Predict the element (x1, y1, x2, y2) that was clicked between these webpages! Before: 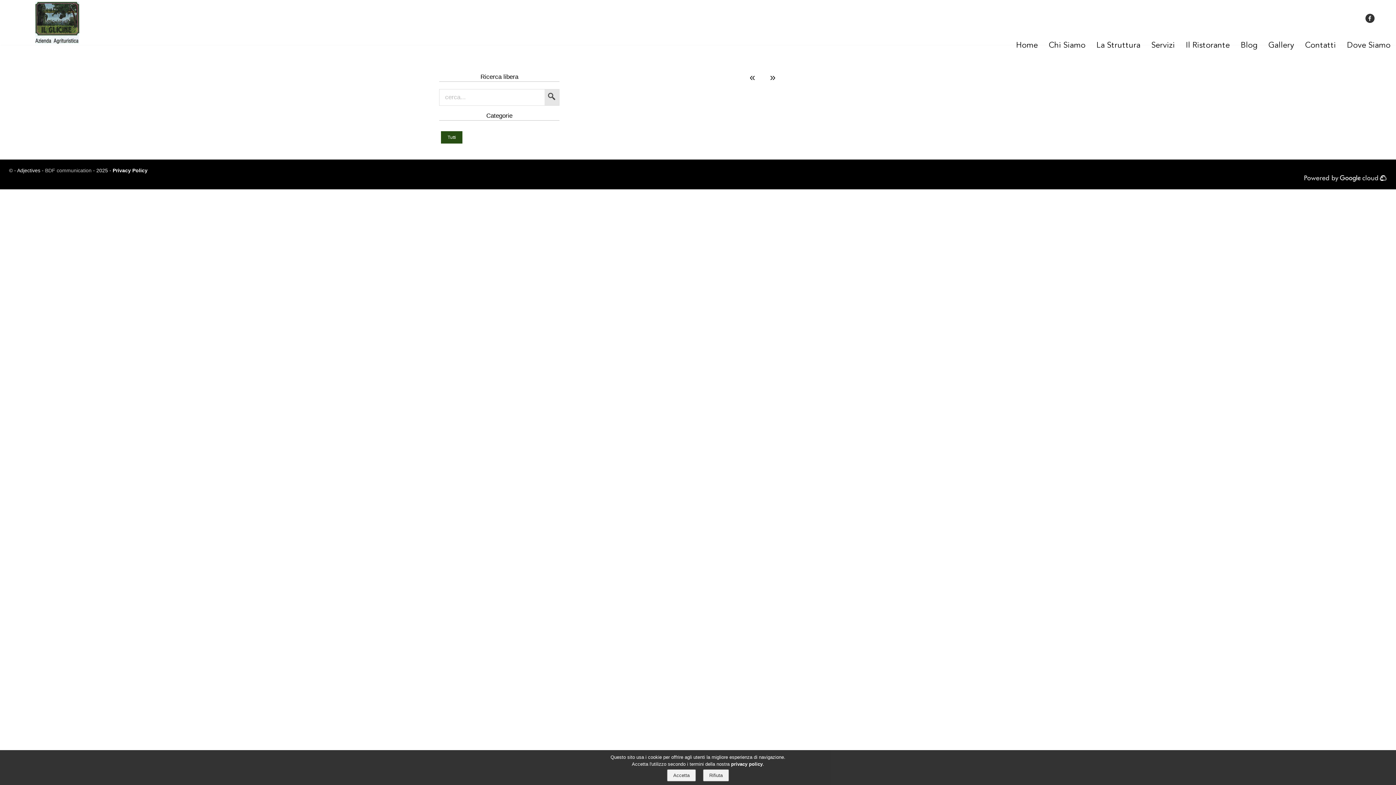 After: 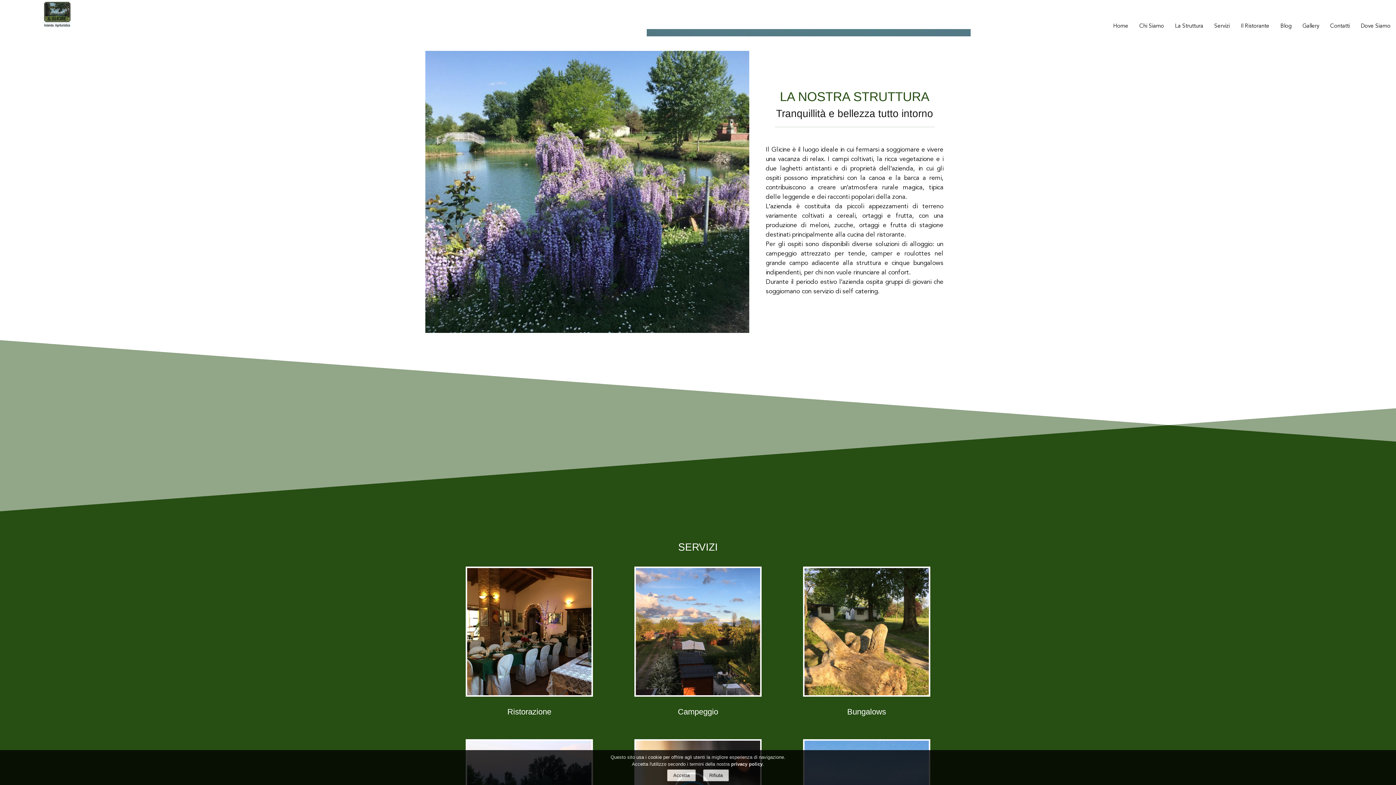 Action: bbox: (1096, 41, 1140, 49) label: La Struttura